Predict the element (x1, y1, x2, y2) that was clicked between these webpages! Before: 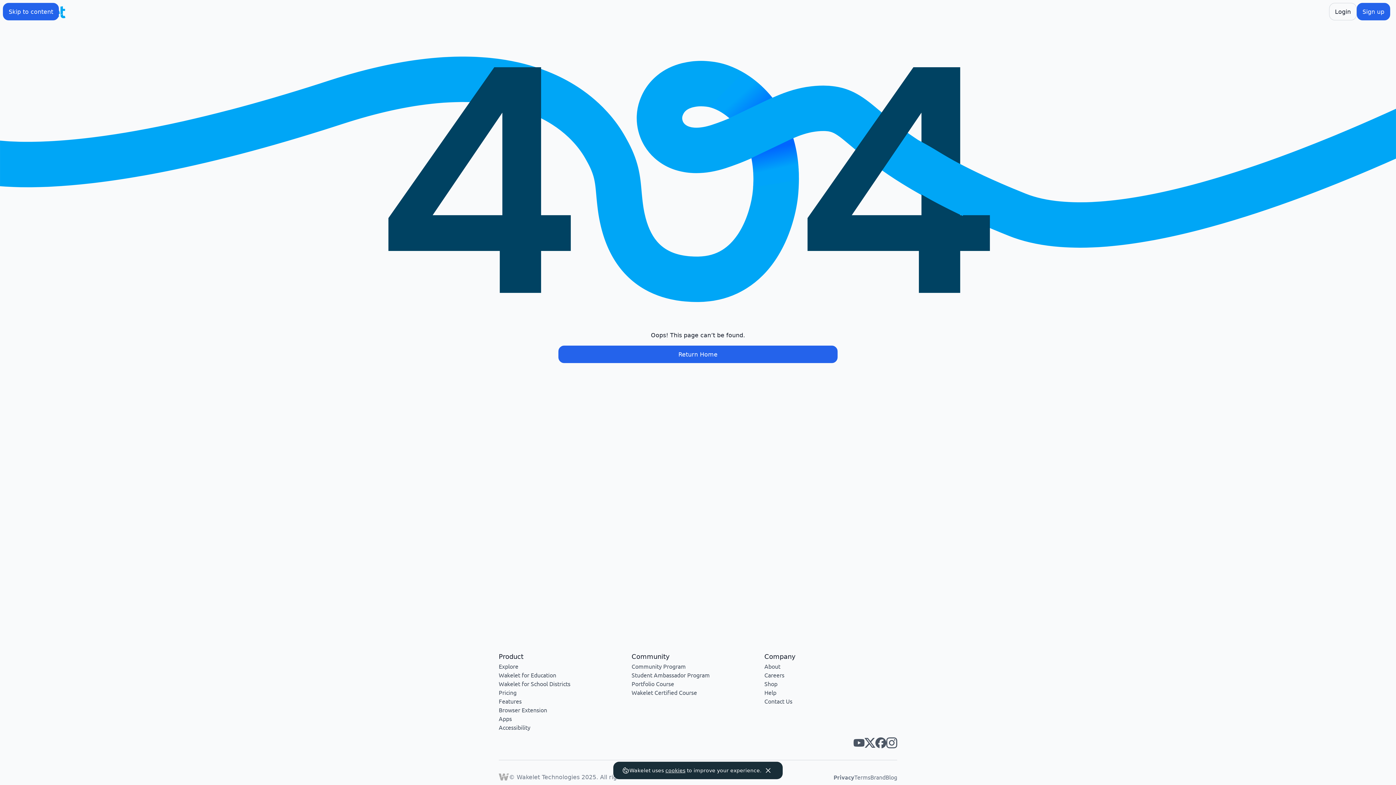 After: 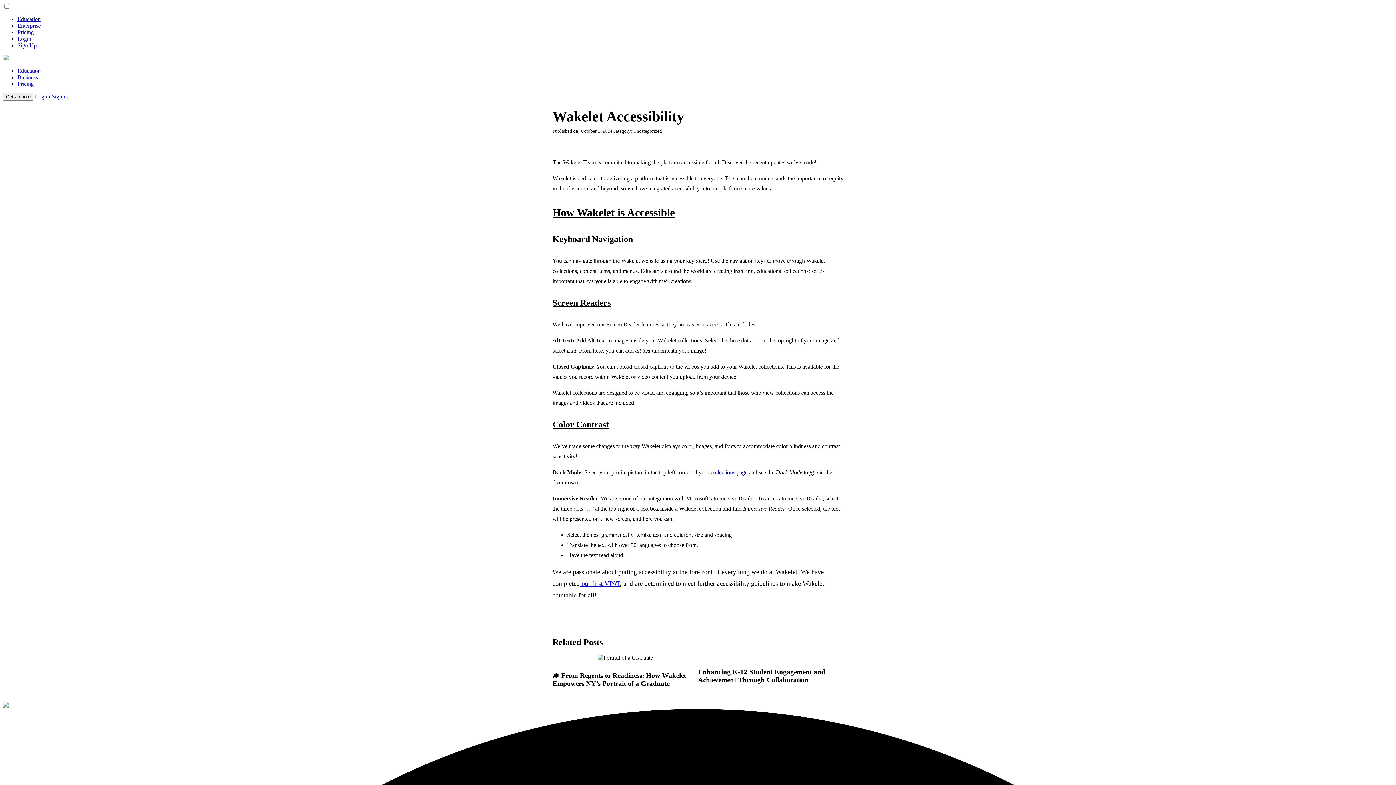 Action: bbox: (498, 724, 530, 731) label: Accessibility